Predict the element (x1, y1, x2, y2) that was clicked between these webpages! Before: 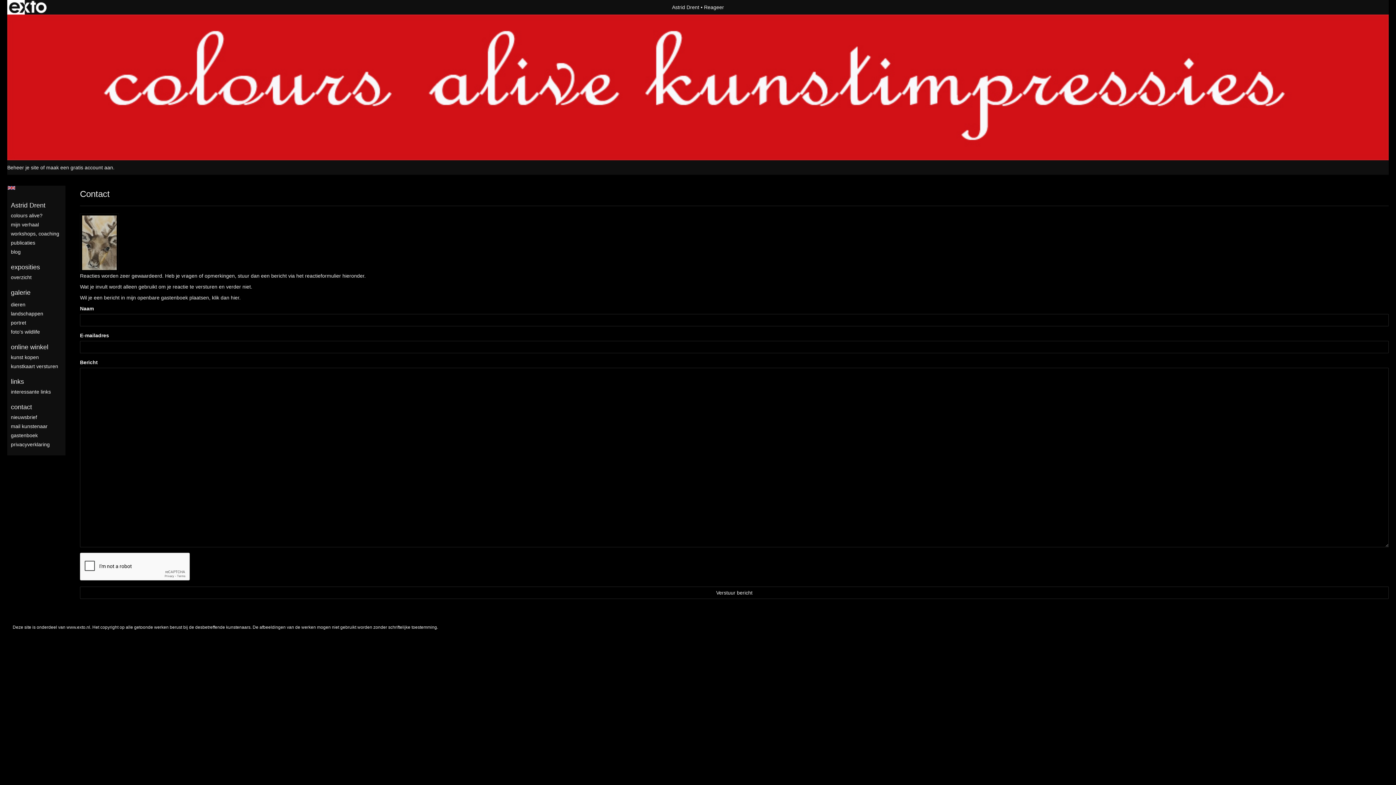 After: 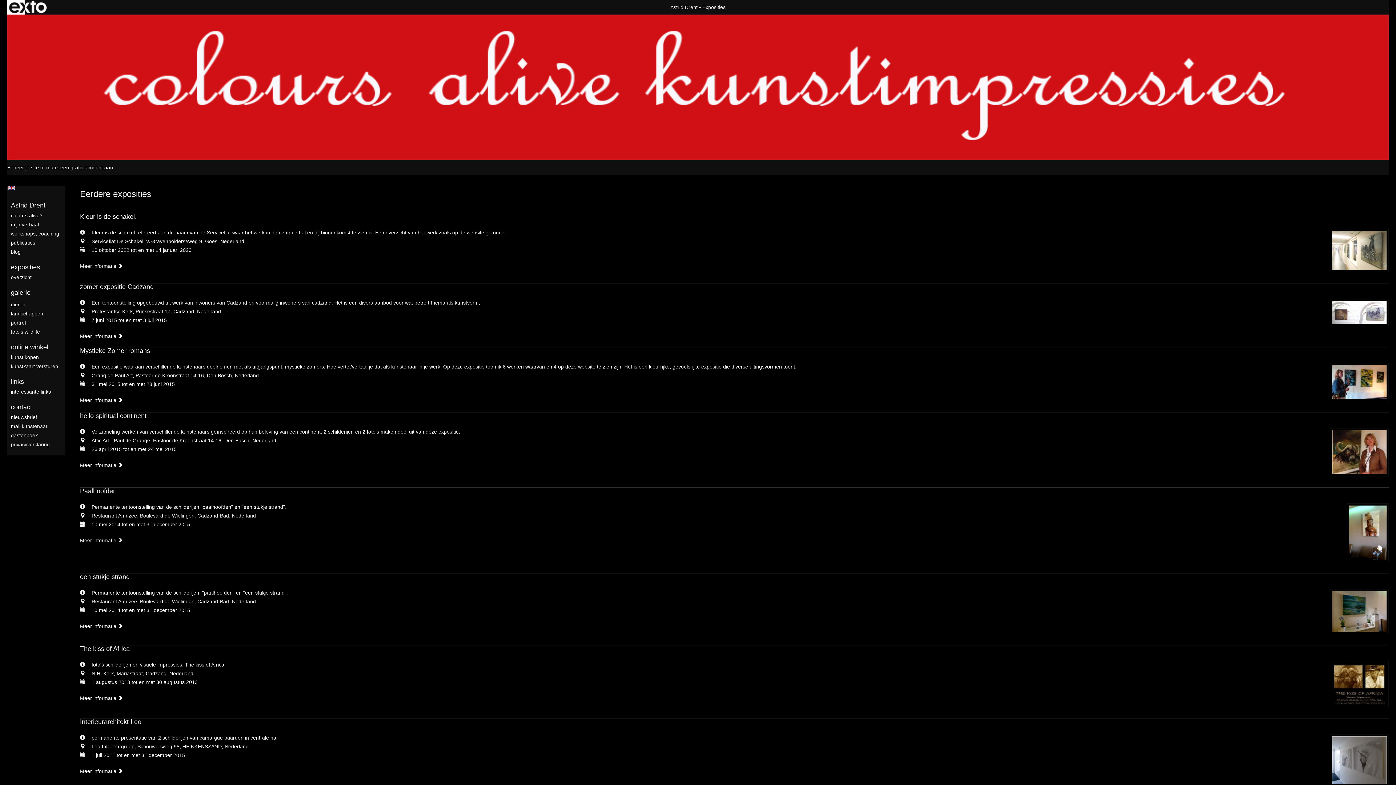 Action: bbox: (10, 263, 65, 272) label: exposities